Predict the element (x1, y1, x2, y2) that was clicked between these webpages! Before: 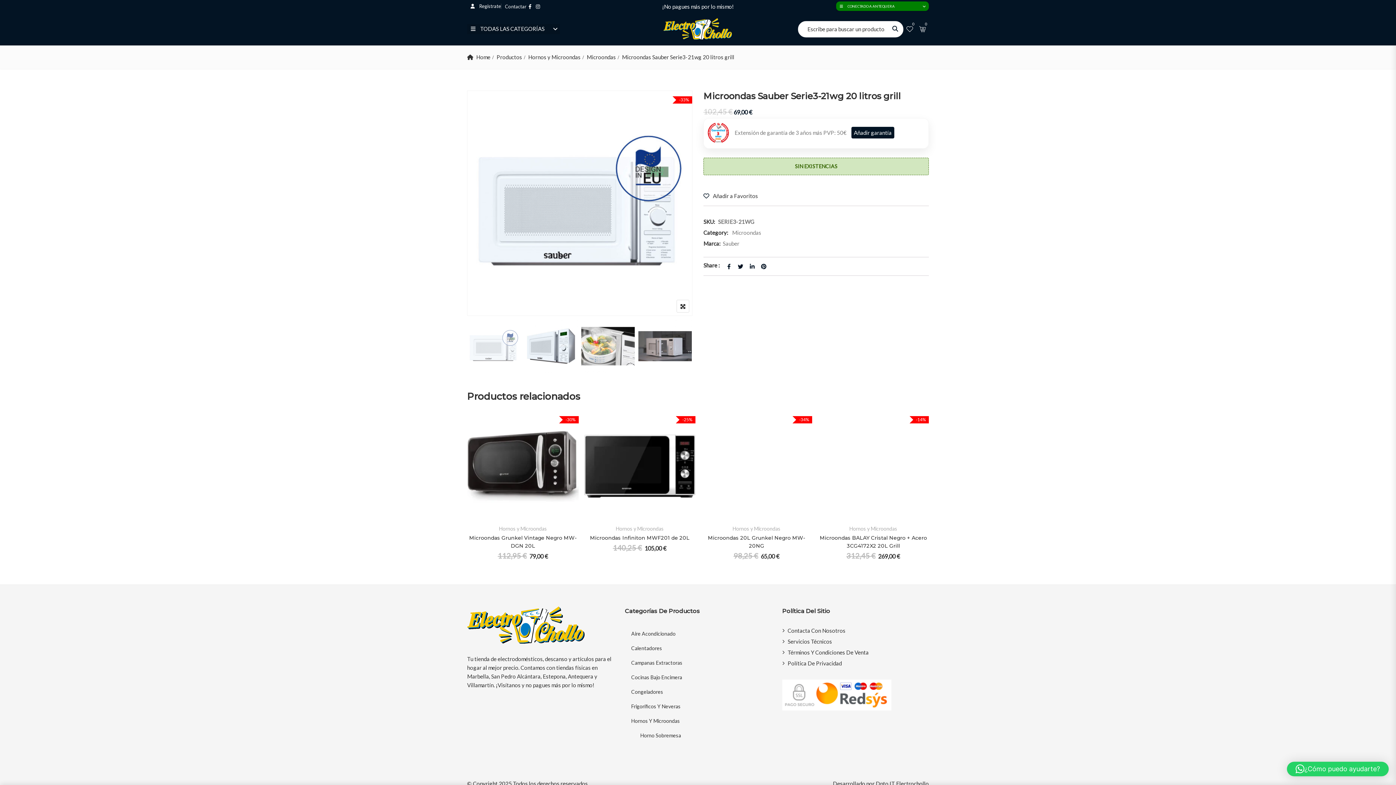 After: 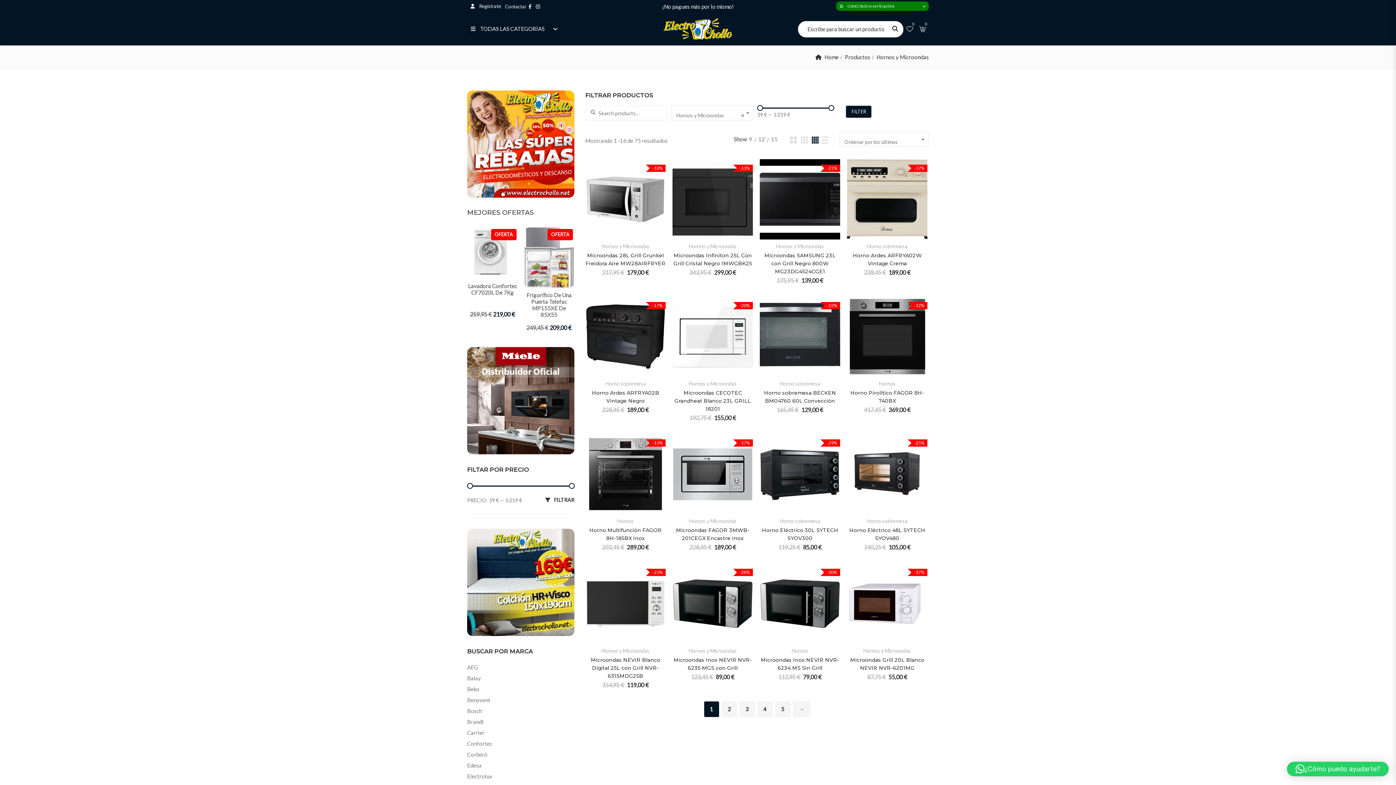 Action: label: Hornos Y Microondas bbox: (631, 714, 771, 728)